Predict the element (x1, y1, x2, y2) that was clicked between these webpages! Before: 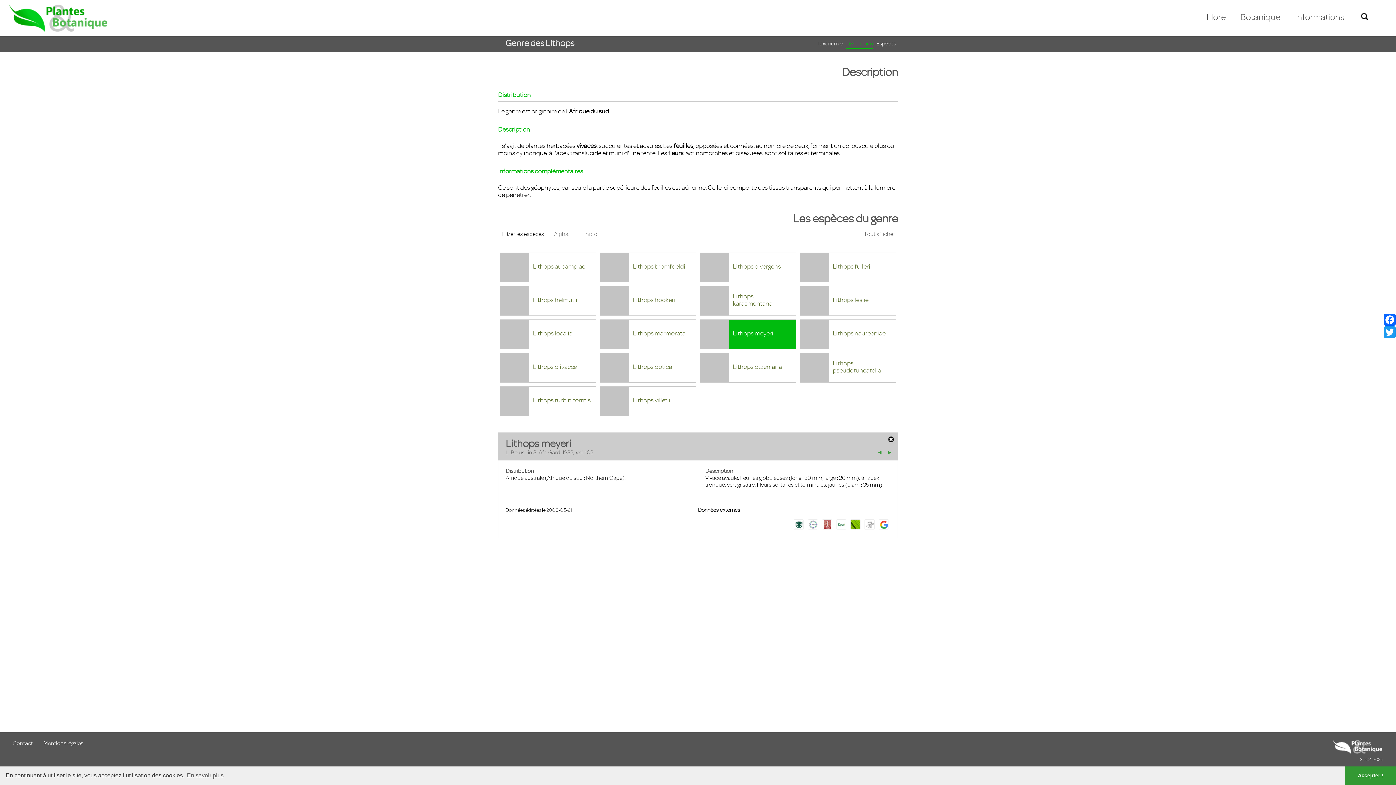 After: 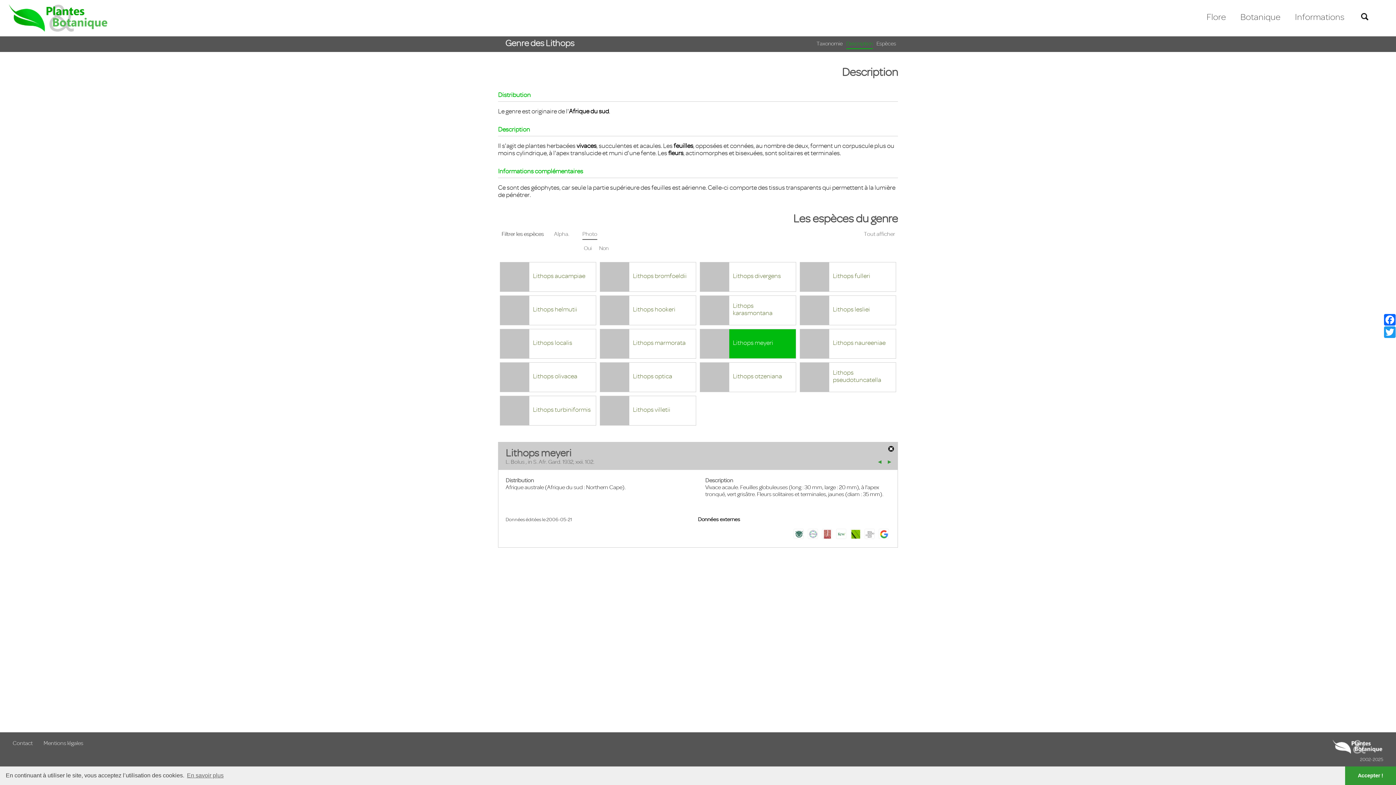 Action: label: Photo bbox: (582, 230, 597, 240)